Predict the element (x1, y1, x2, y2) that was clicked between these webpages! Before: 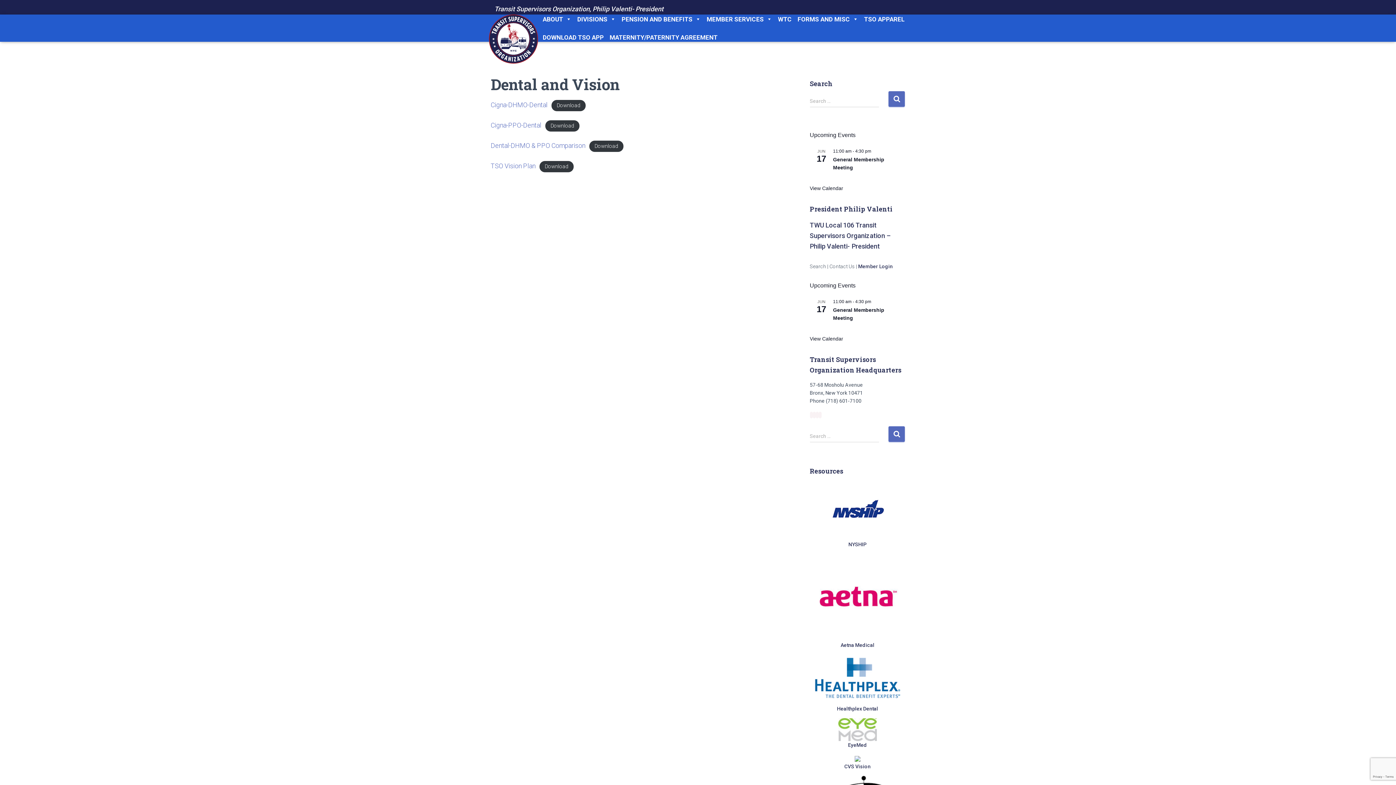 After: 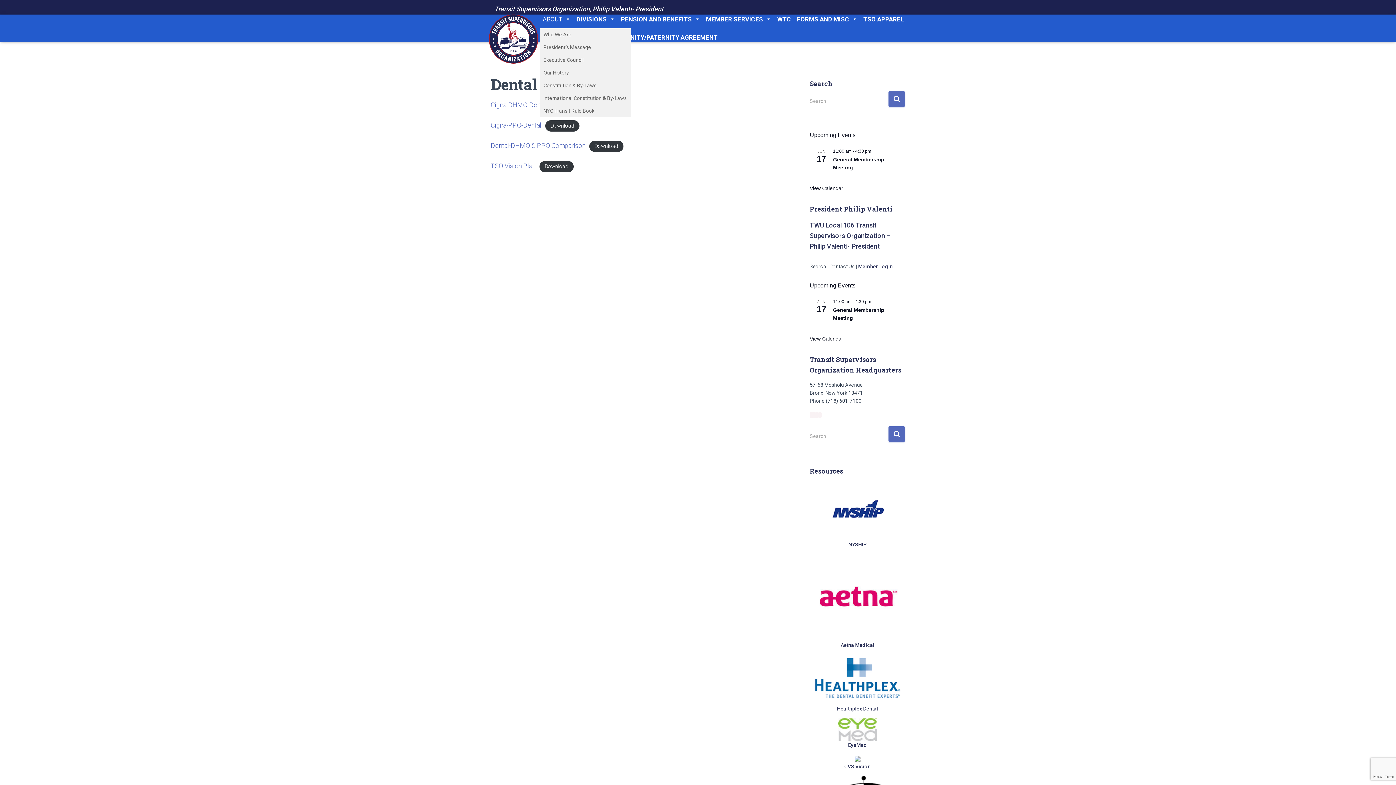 Action: bbox: (540, 10, 574, 28) label: ABOUT